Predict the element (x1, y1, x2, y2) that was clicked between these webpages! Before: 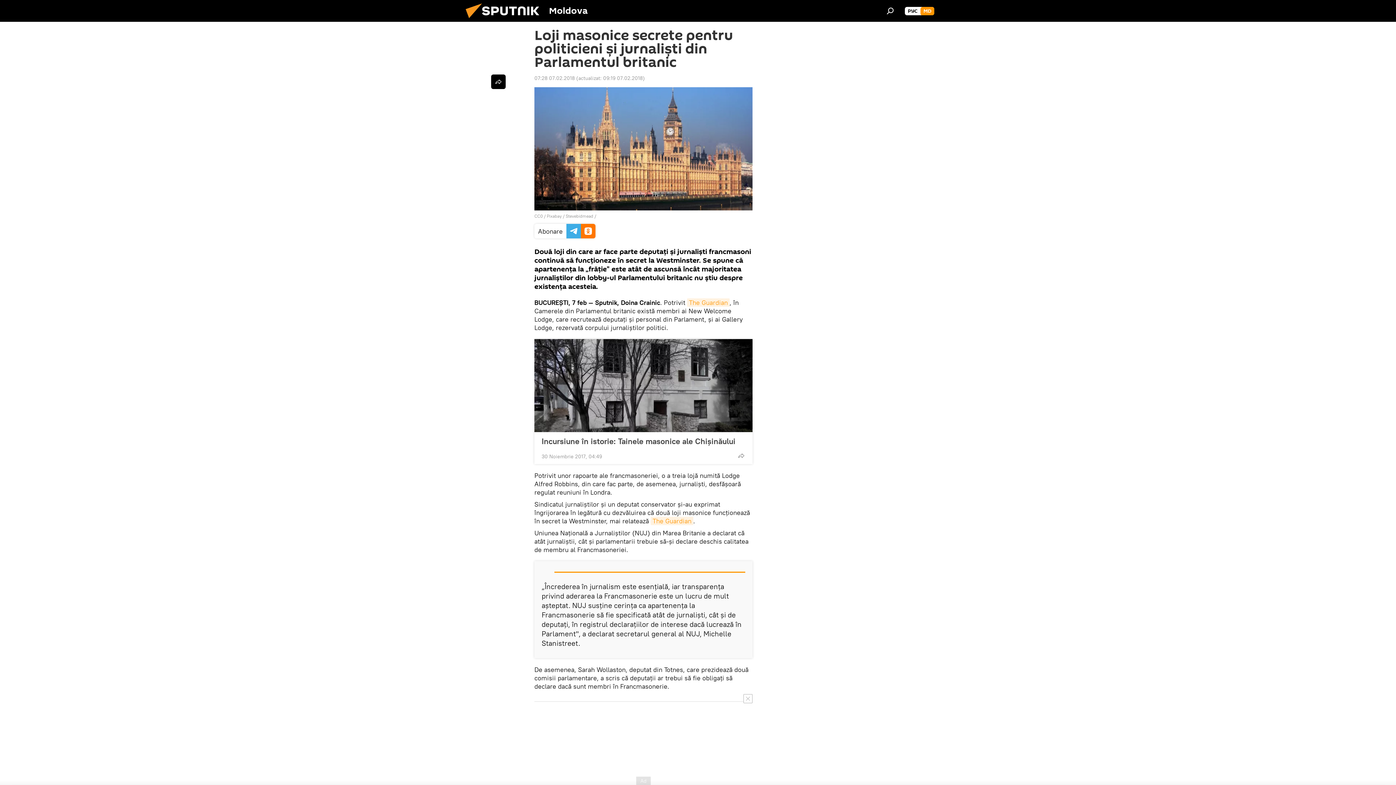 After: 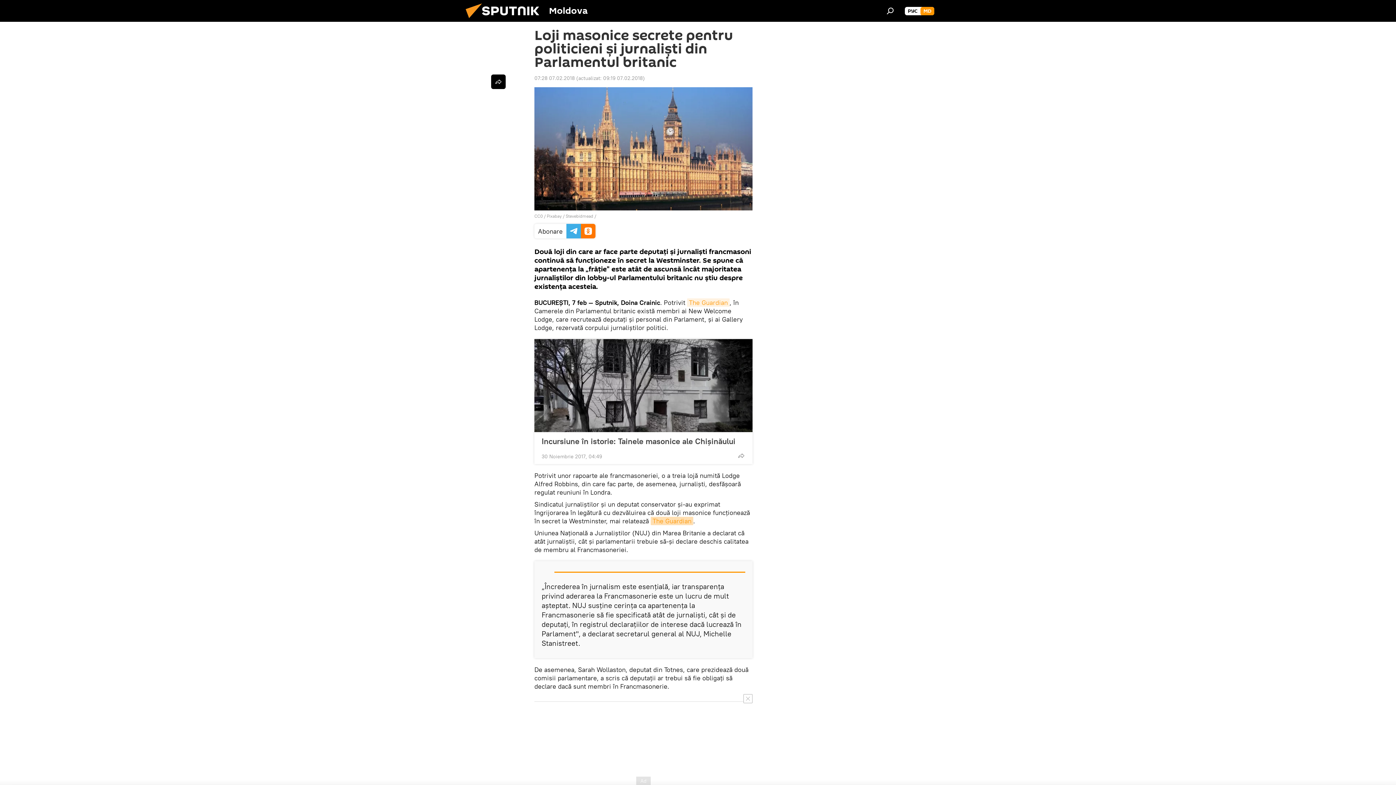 Action: bbox: (650, 517, 693, 525) label: The Guardian